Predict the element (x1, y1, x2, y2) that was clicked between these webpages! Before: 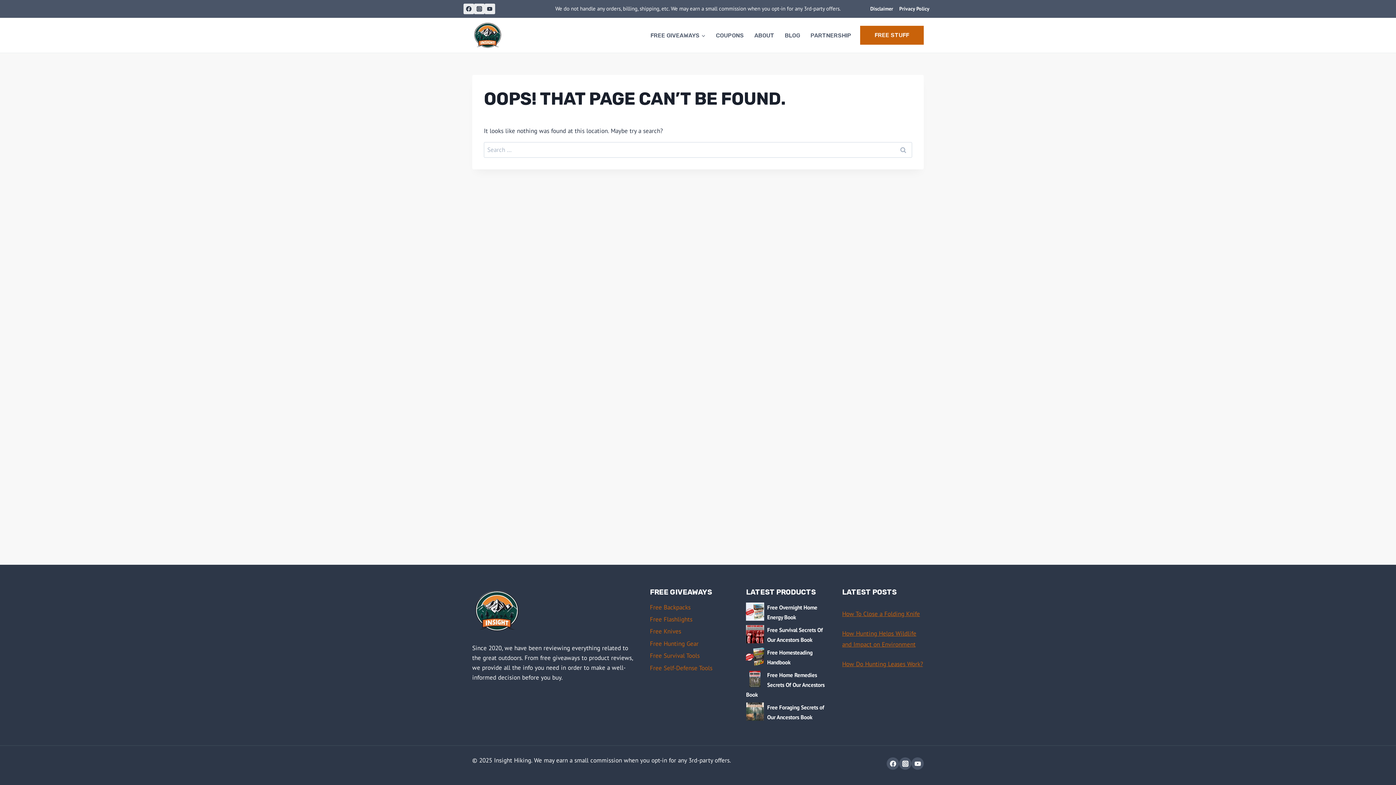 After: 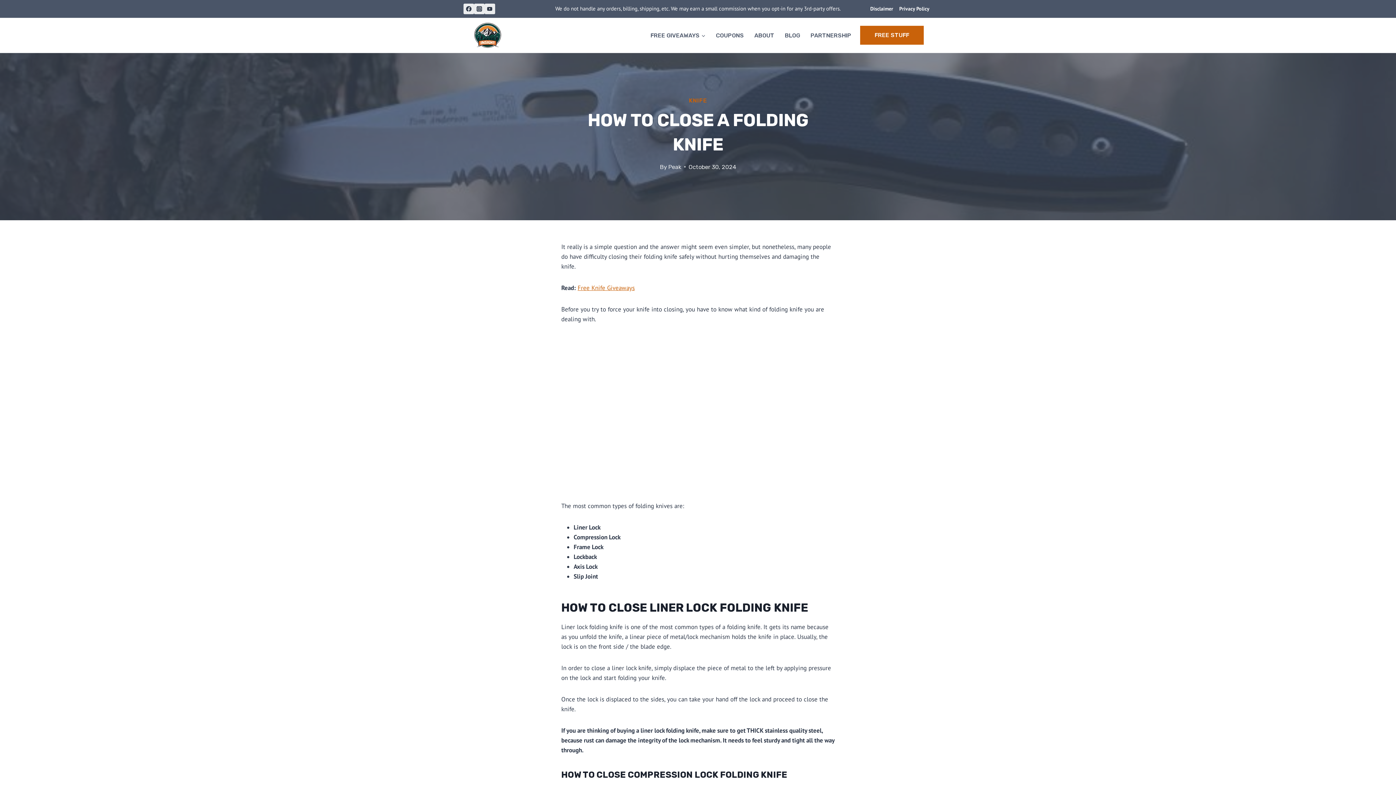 Action: label: How To Close a Folding Knife bbox: (842, 610, 920, 618)